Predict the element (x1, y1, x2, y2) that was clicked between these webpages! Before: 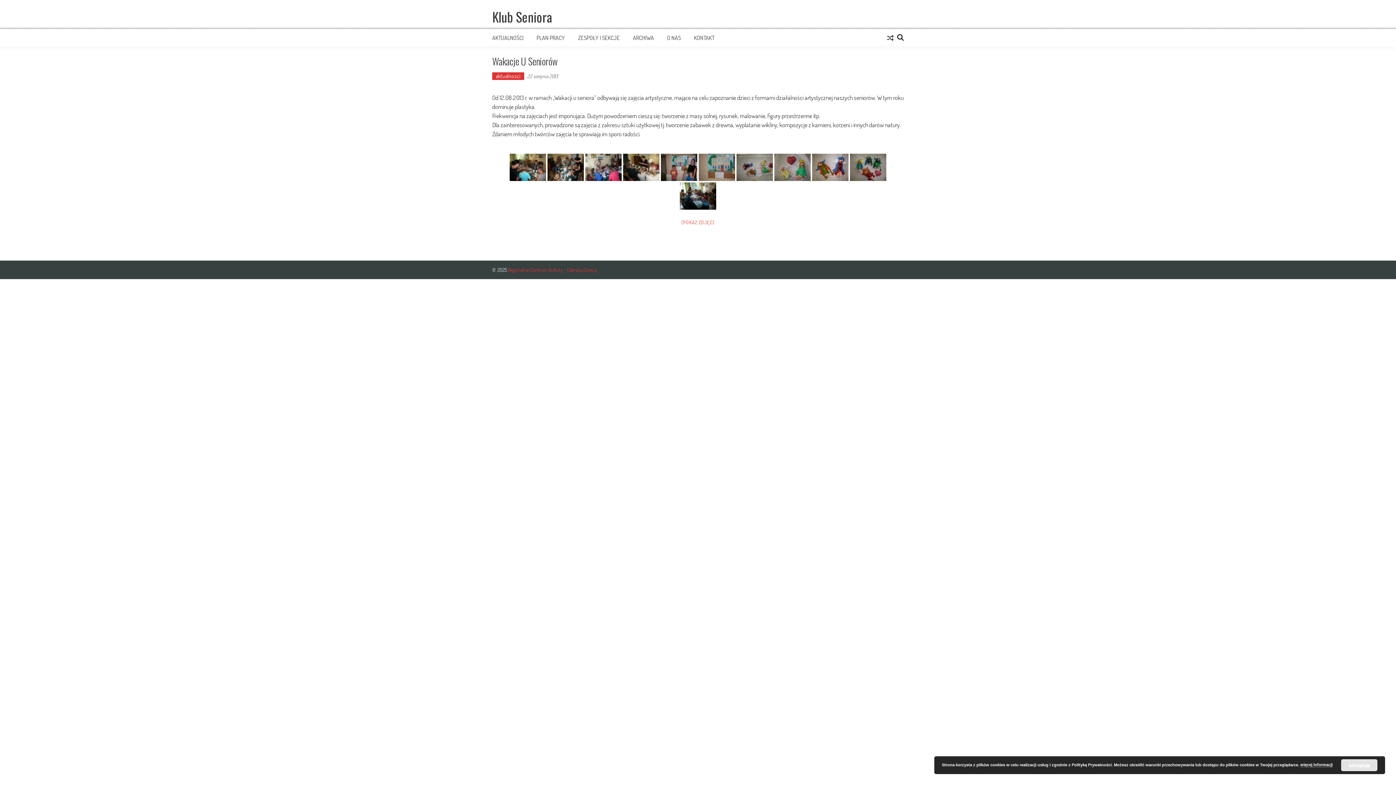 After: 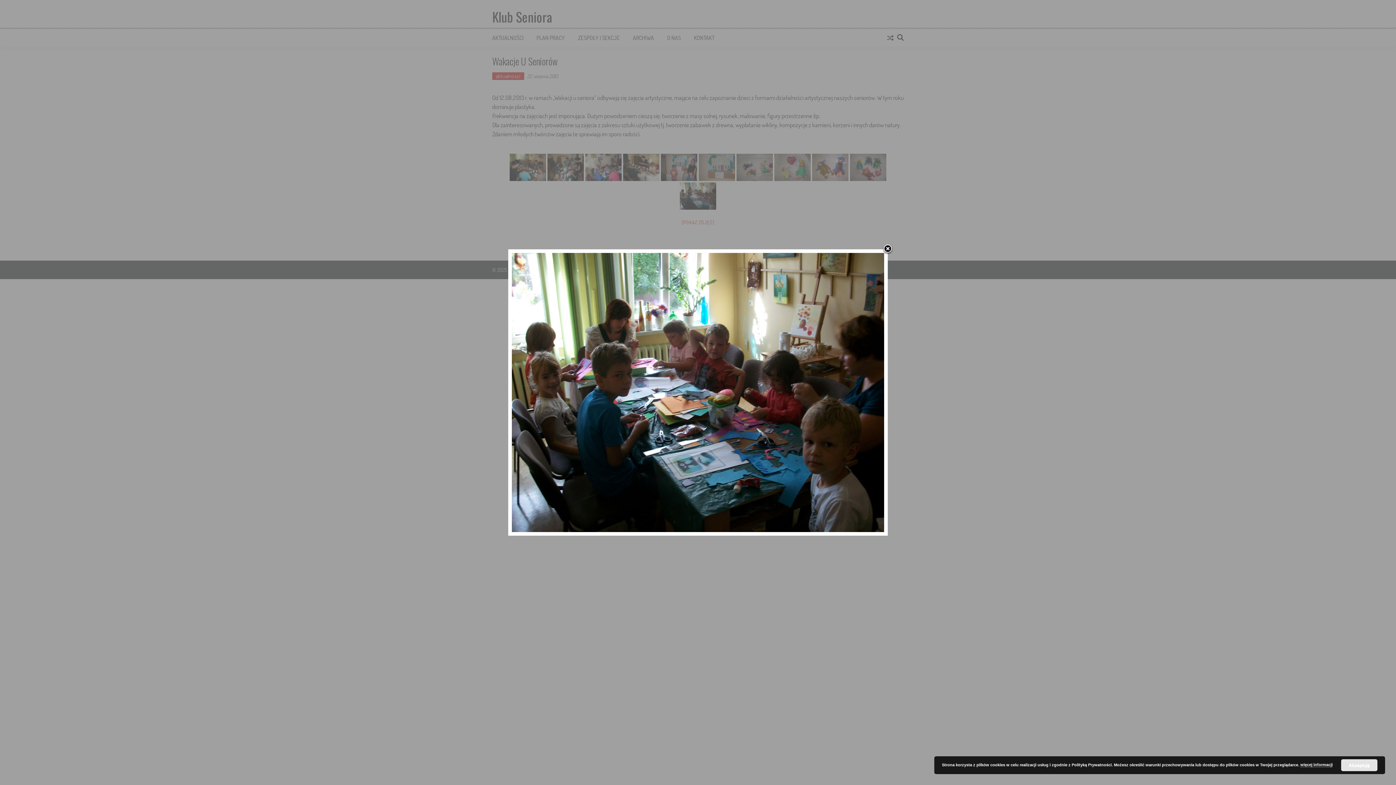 Action: bbox: (680, 182, 716, 209)